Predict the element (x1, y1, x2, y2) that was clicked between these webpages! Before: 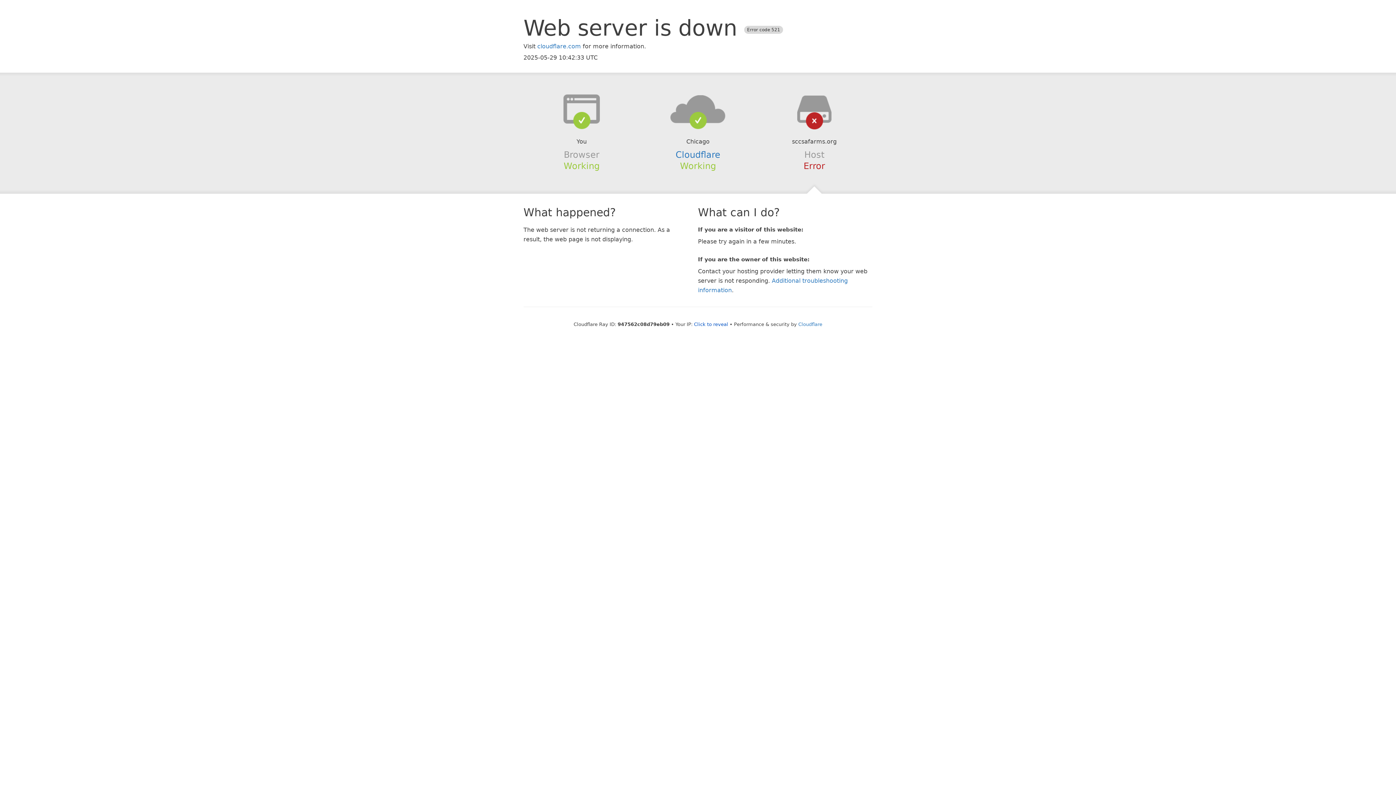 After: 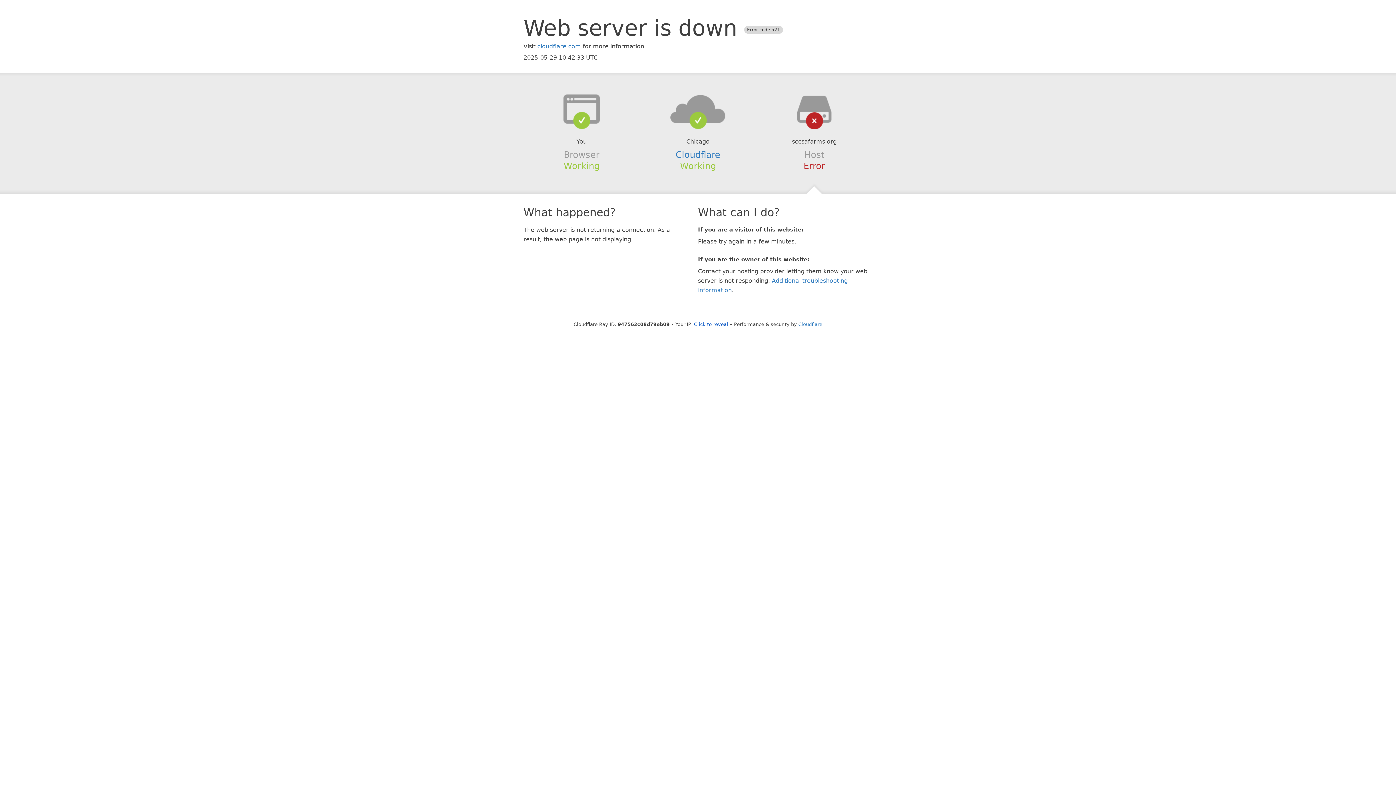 Action: bbox: (639, 94, 756, 123)